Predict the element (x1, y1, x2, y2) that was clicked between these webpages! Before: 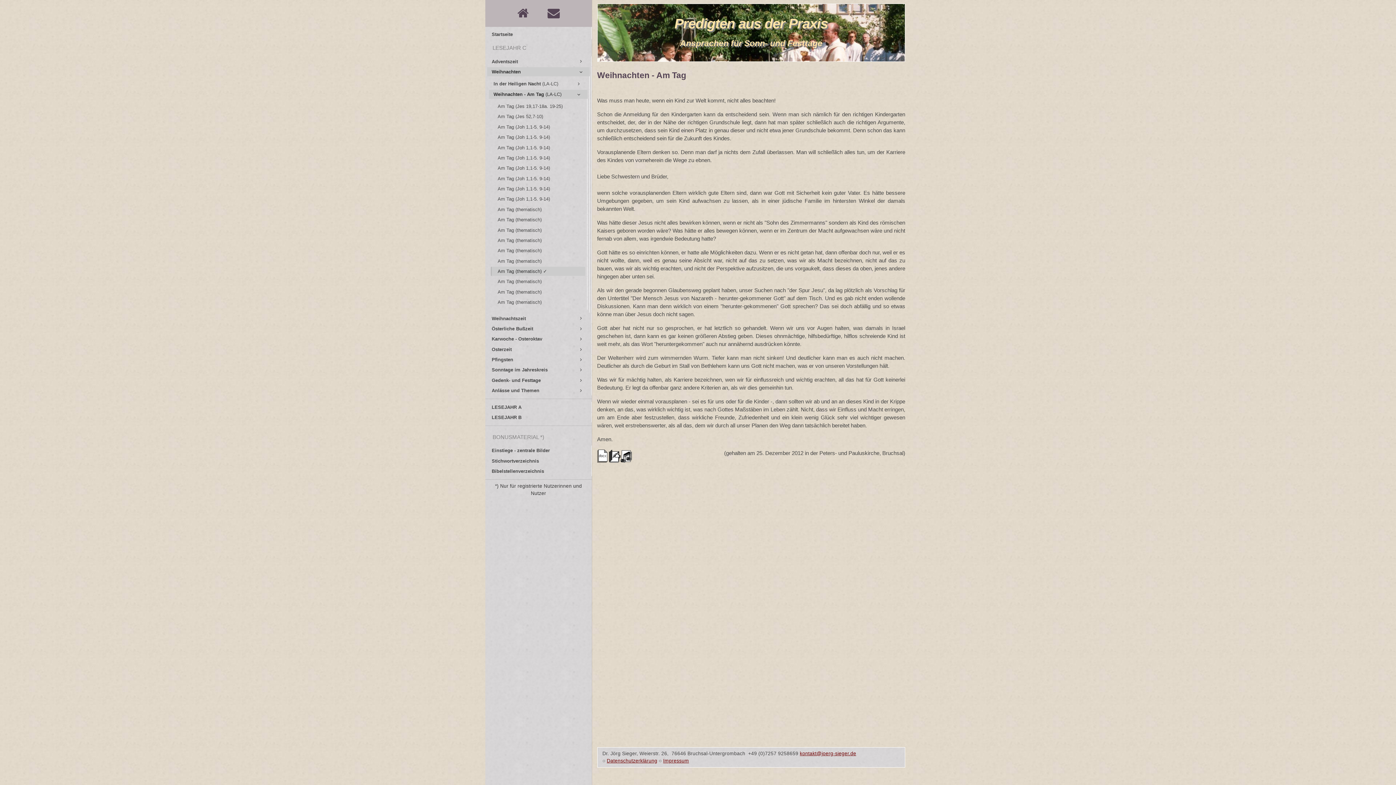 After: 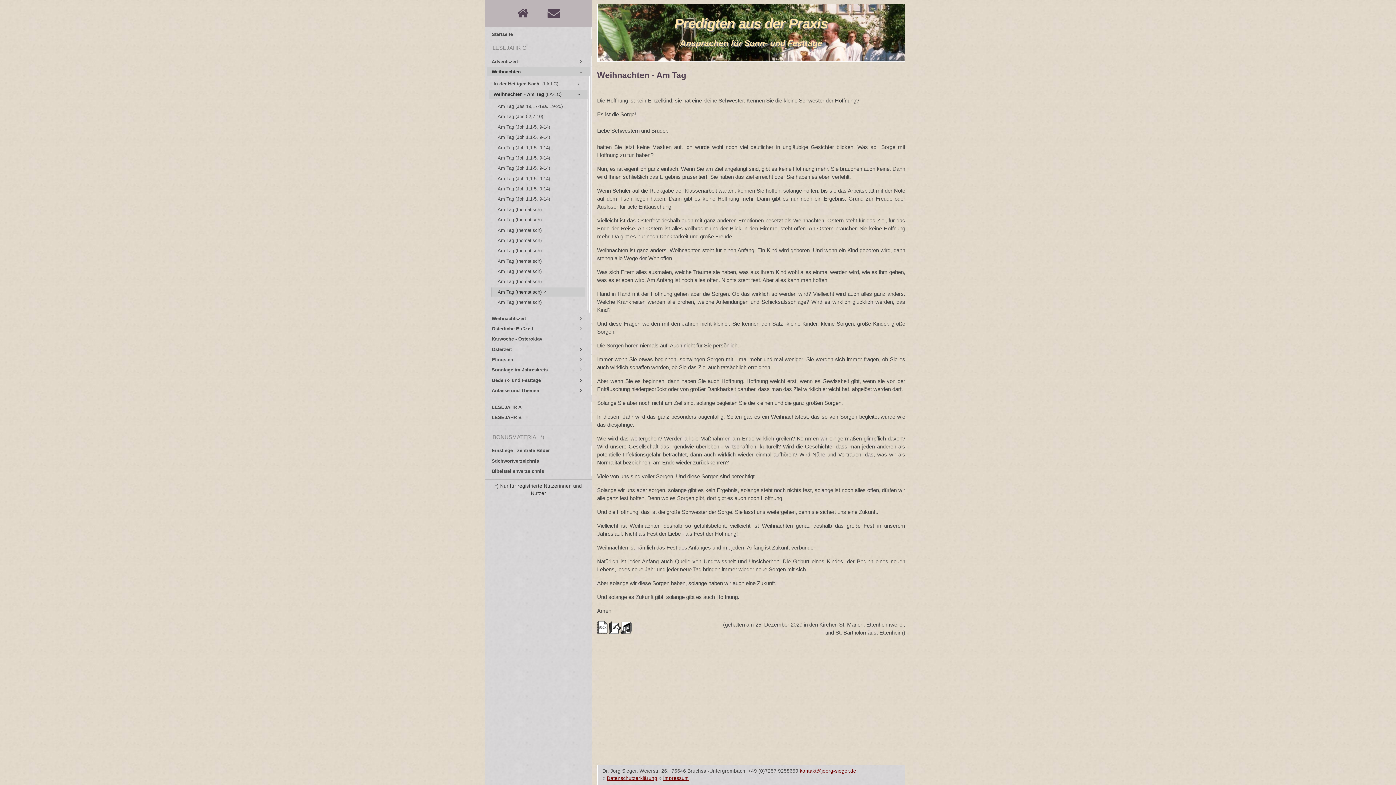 Action: bbox: (490, 287, 585, 296) label: Am Tag (thematisch)